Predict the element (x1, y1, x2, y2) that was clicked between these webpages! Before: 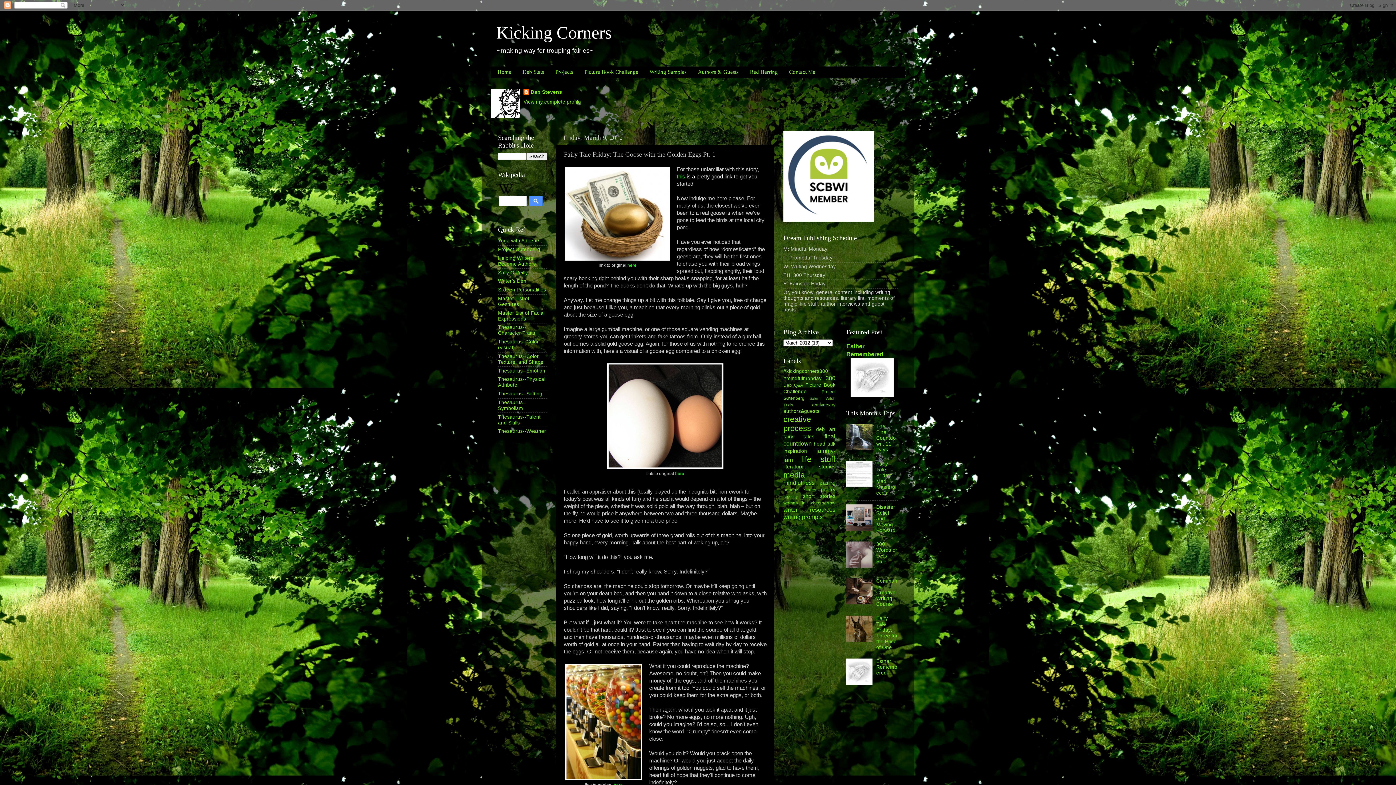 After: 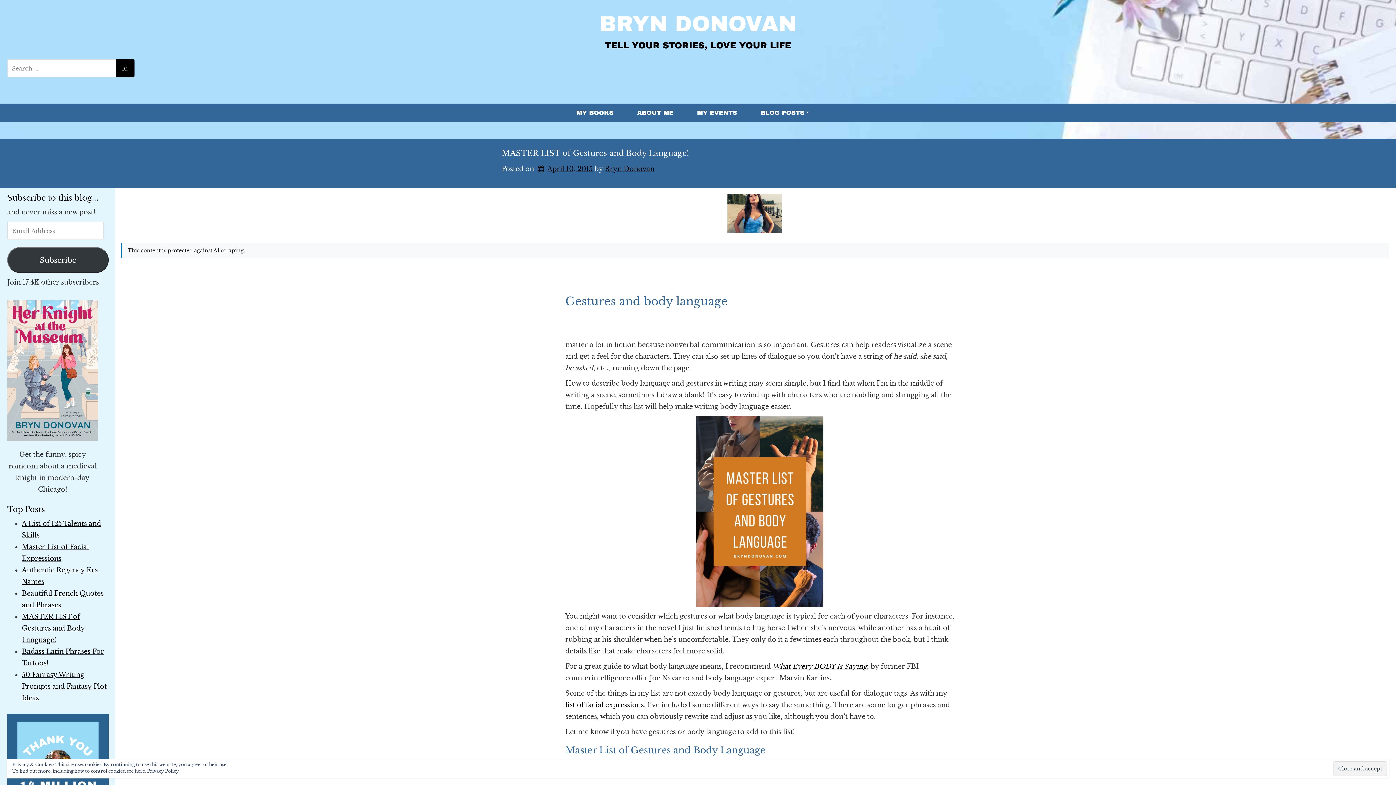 Action: bbox: (498, 295, 529, 307) label: Master List of Gestures